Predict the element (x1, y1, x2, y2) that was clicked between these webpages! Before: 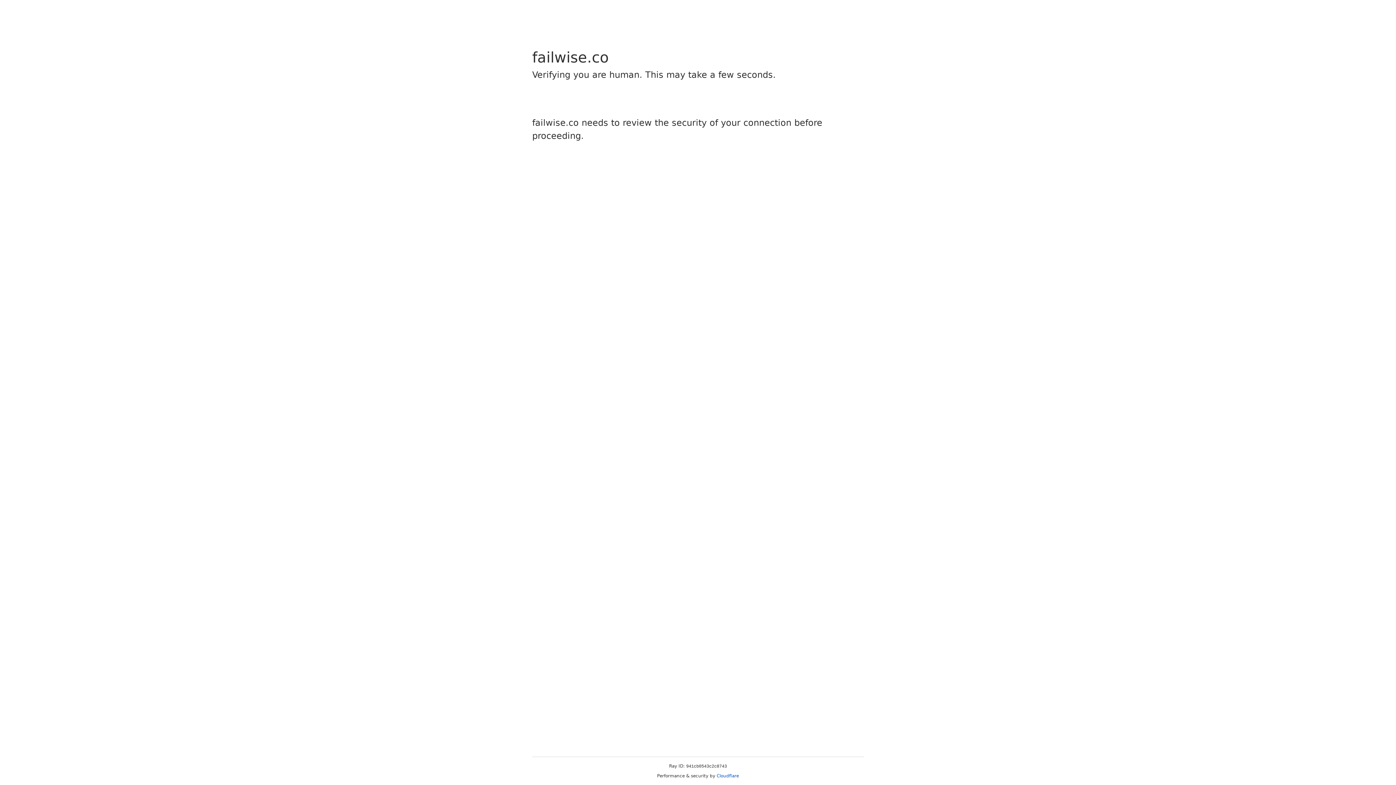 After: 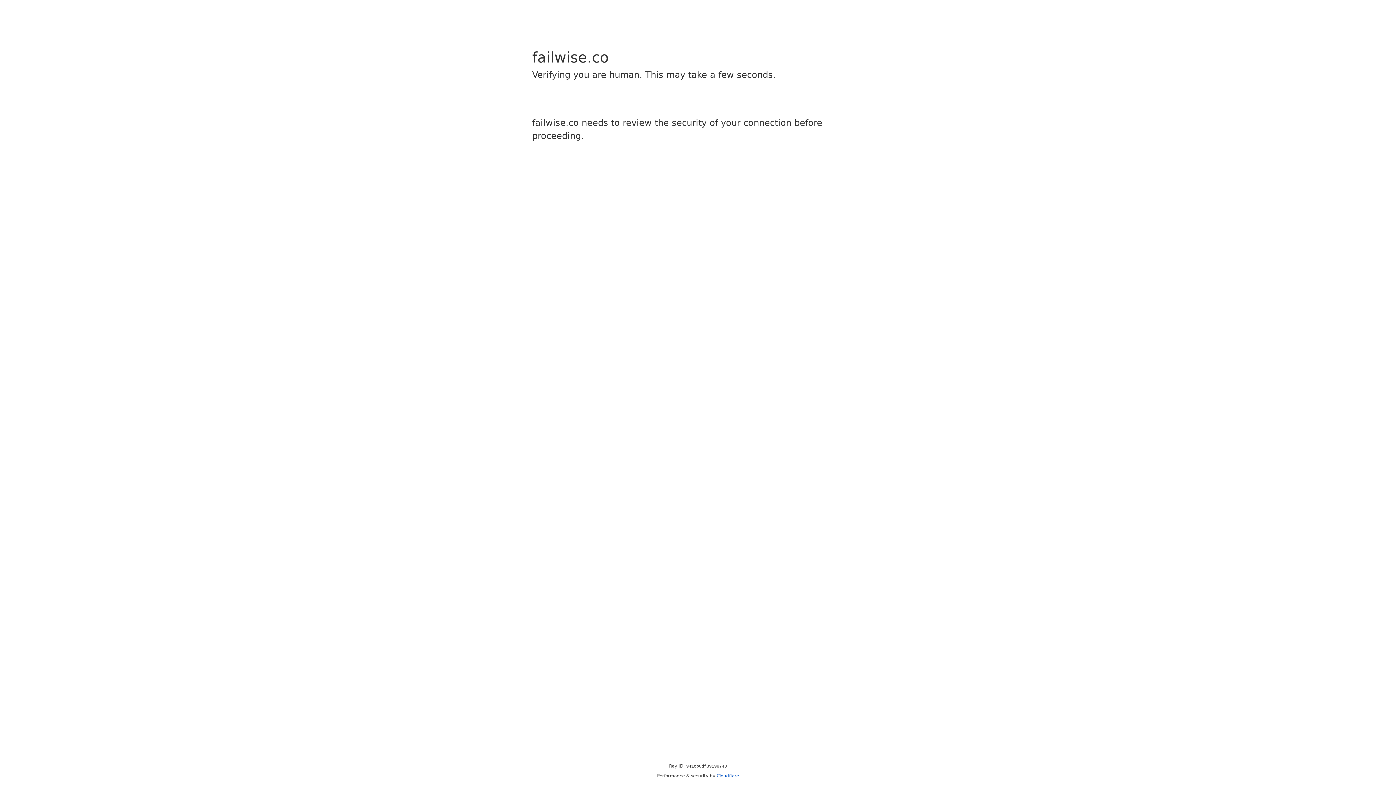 Action: label: Cloudflare bbox: (716, 773, 739, 778)